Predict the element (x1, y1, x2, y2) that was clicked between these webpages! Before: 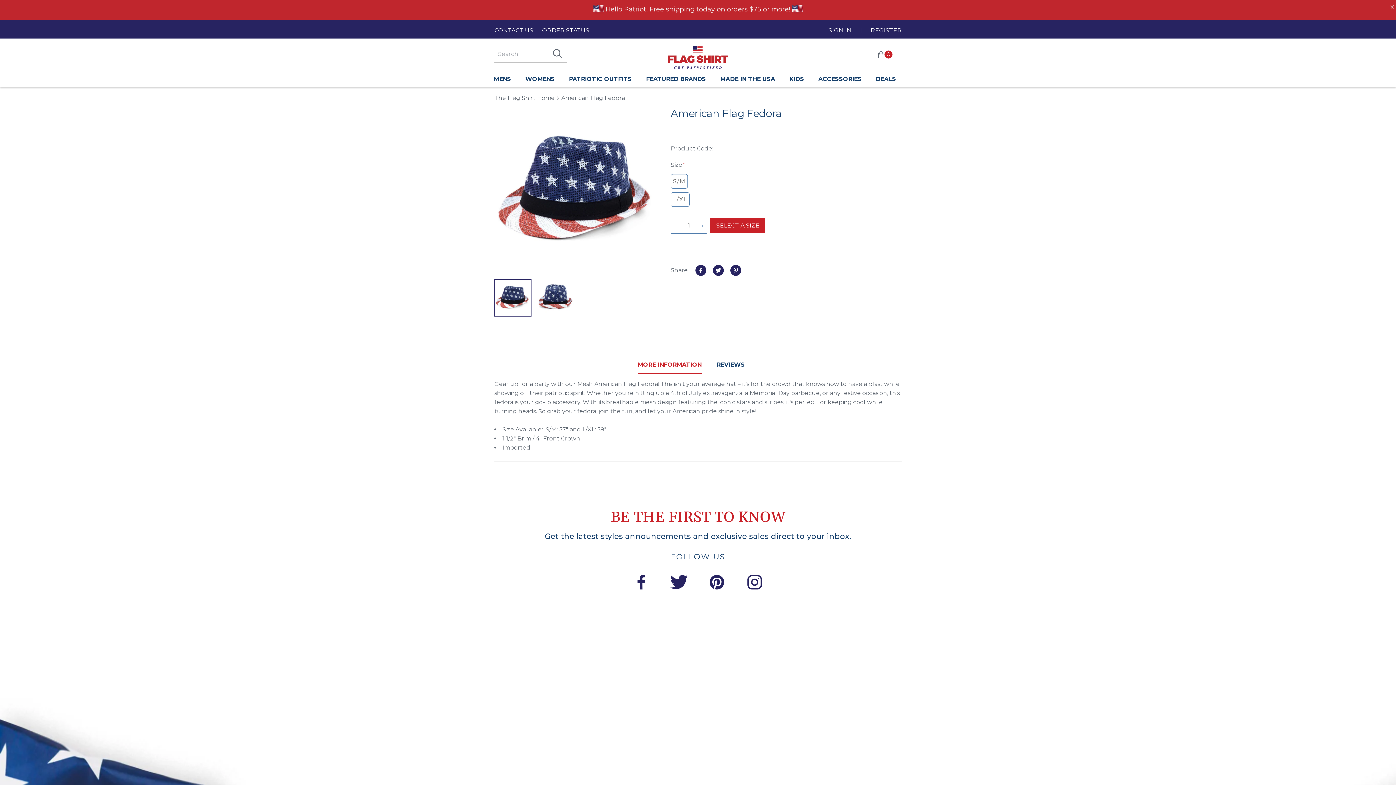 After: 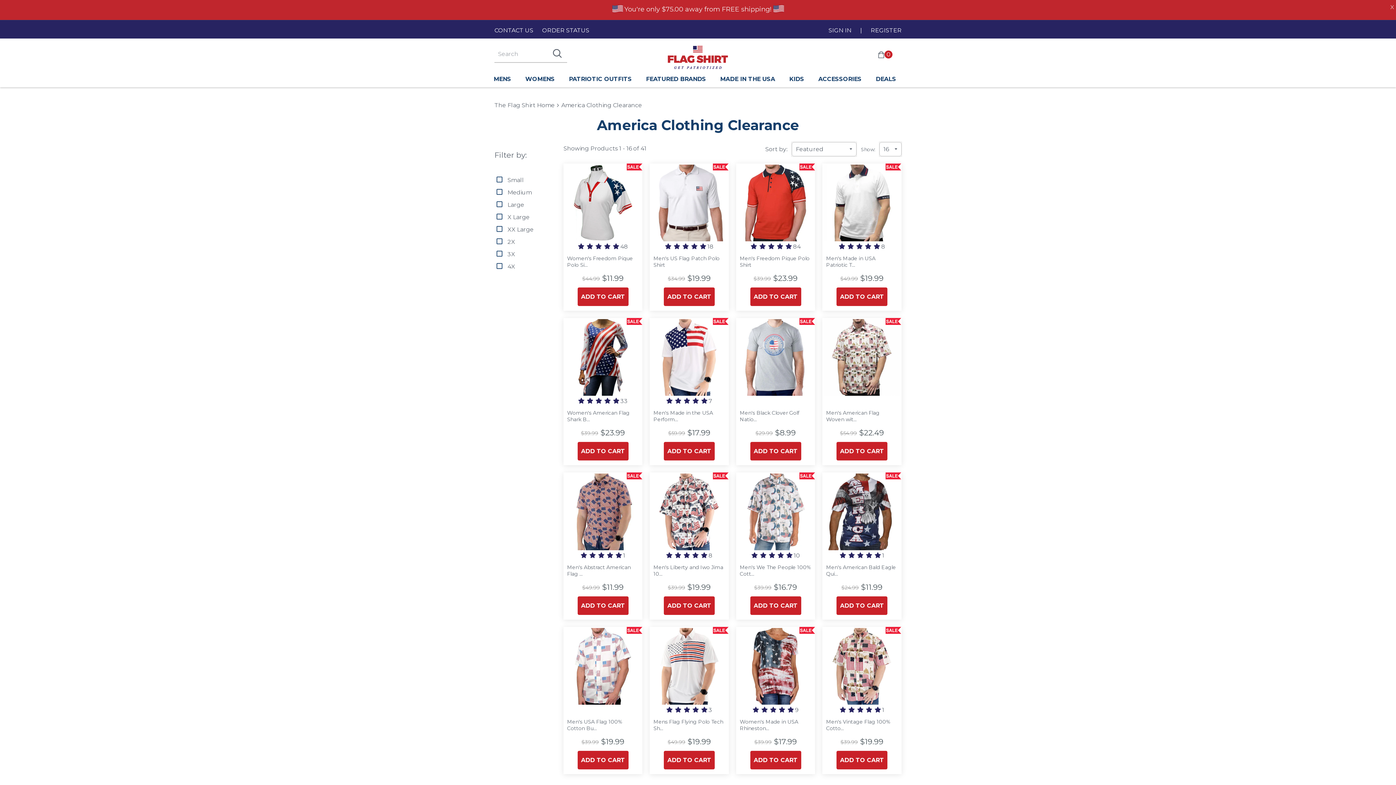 Action: label: DEALS bbox: (863, 69, 896, 87)